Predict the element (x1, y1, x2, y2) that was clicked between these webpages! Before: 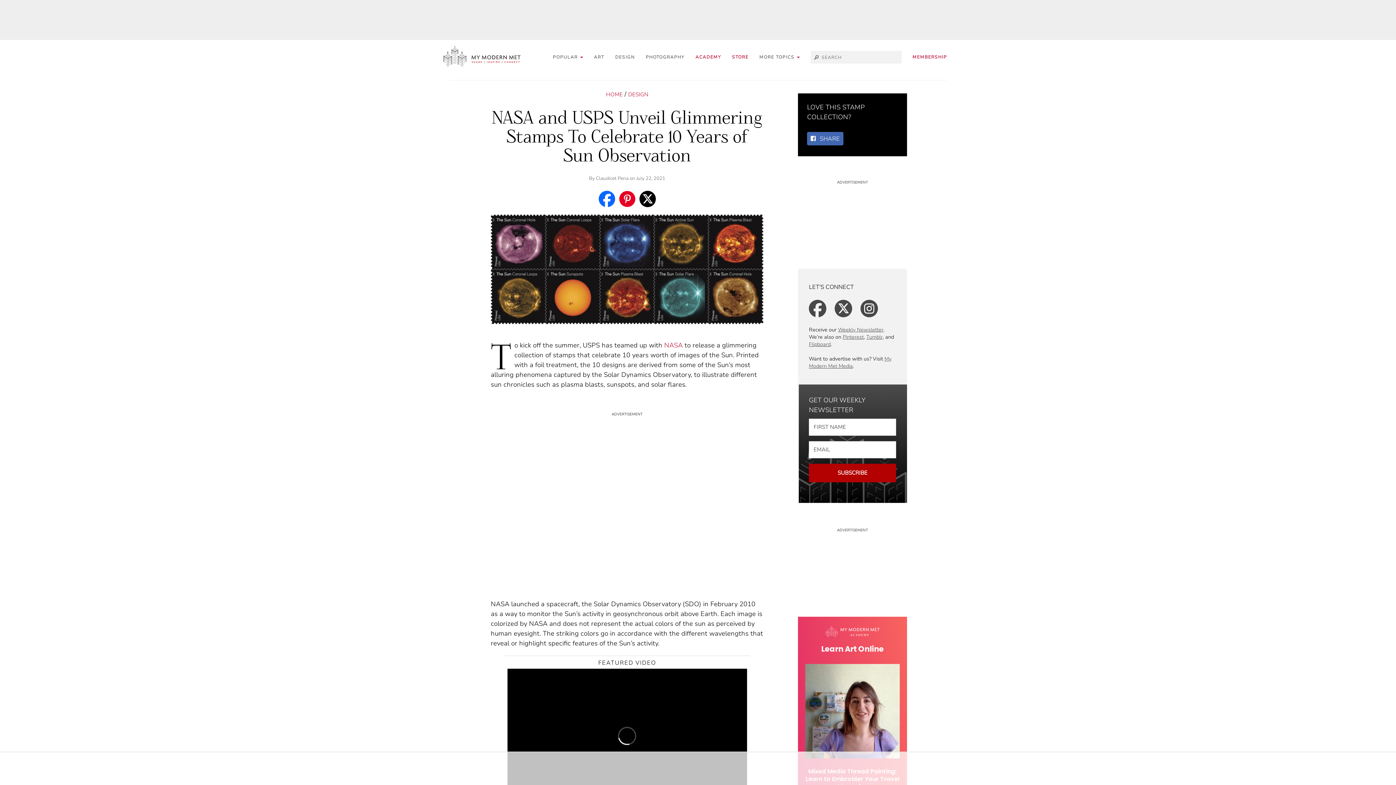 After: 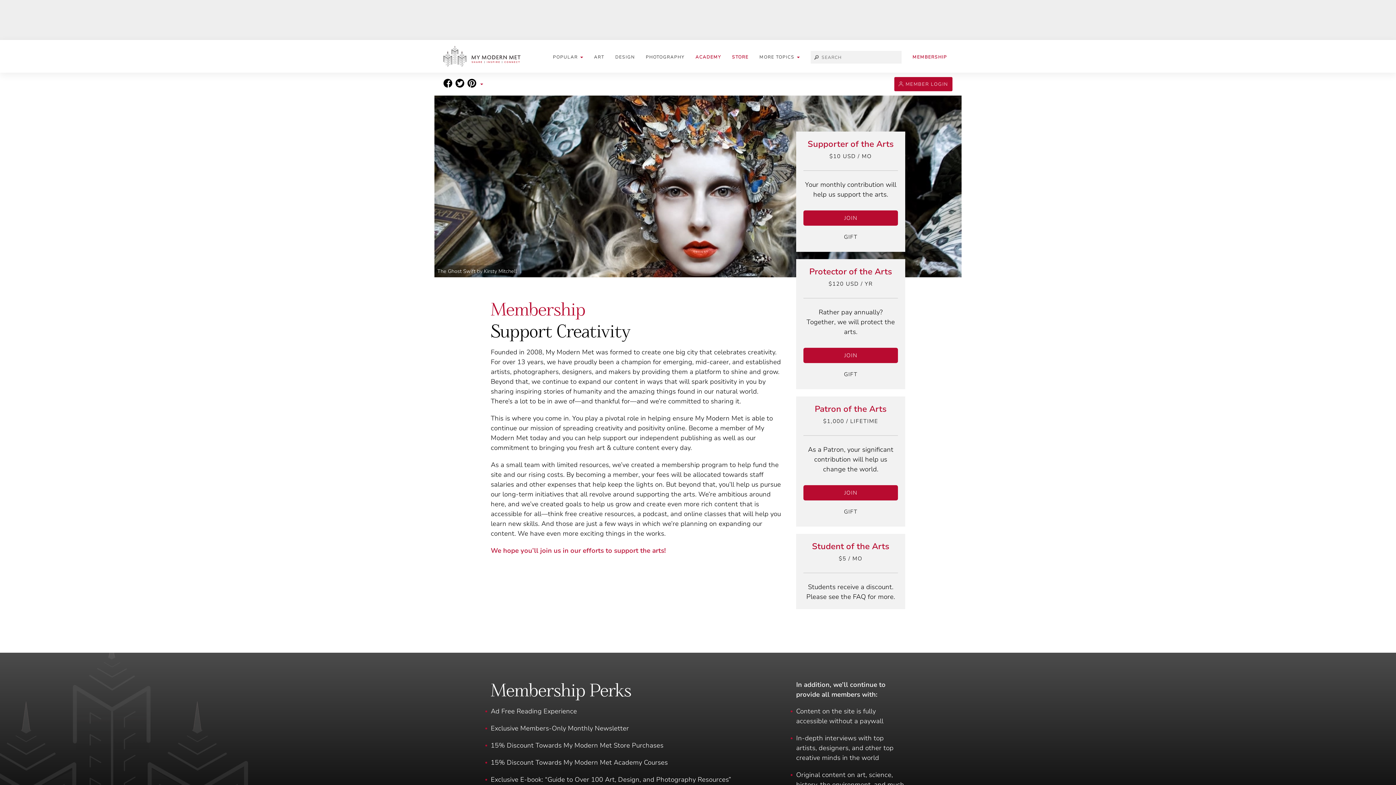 Action: label: MEMBERSHIP bbox: (912, 52, 947, 61)